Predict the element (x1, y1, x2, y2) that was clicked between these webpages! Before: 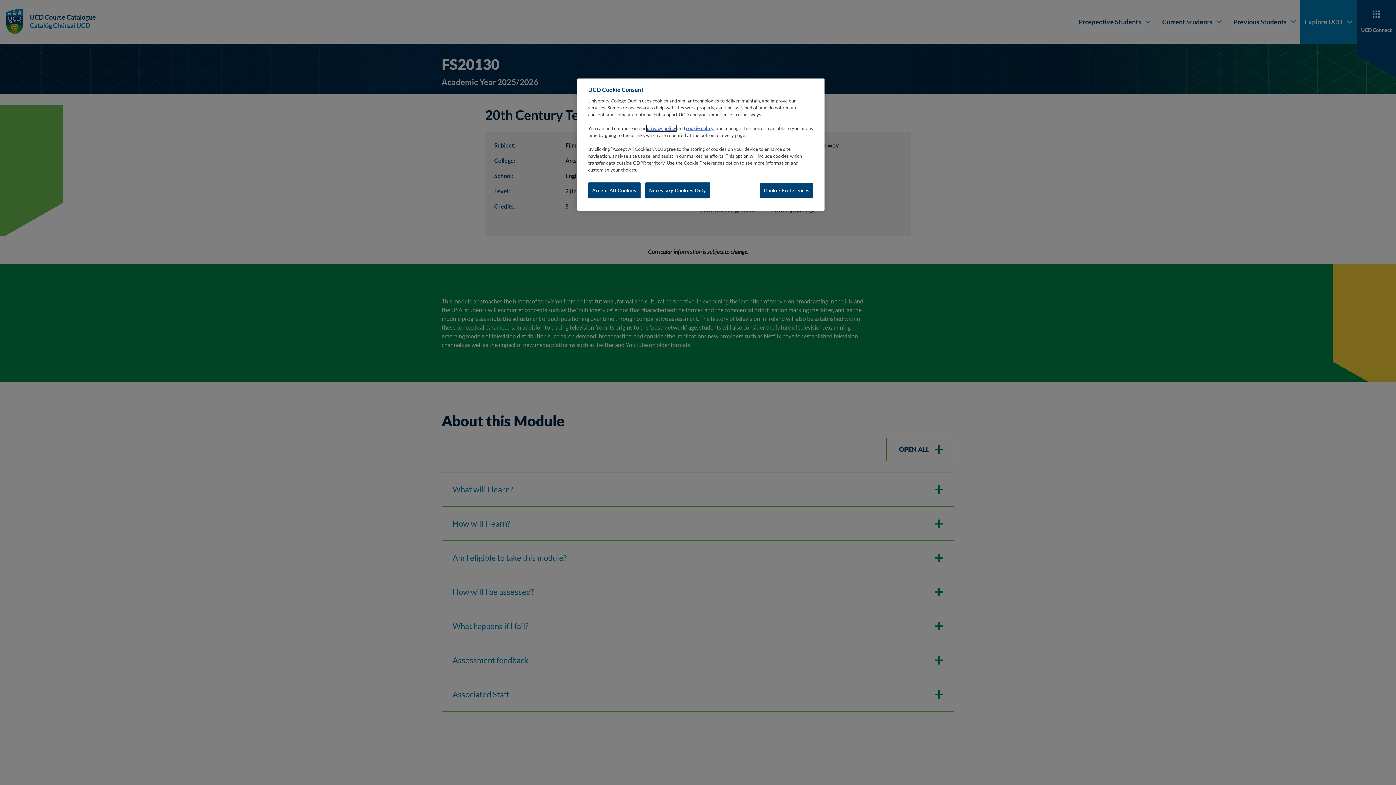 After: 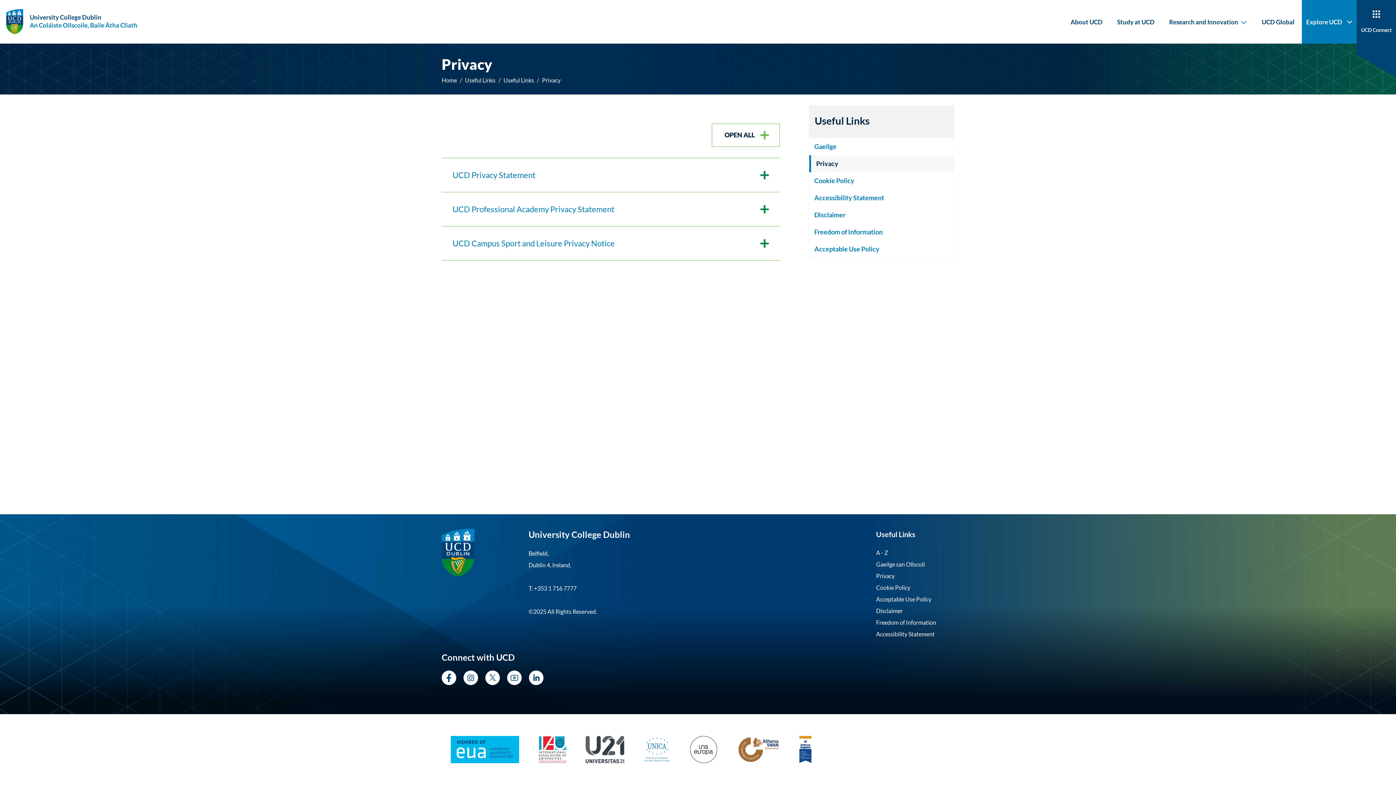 Action: label: privacy policy bbox: (646, 125, 676, 131)